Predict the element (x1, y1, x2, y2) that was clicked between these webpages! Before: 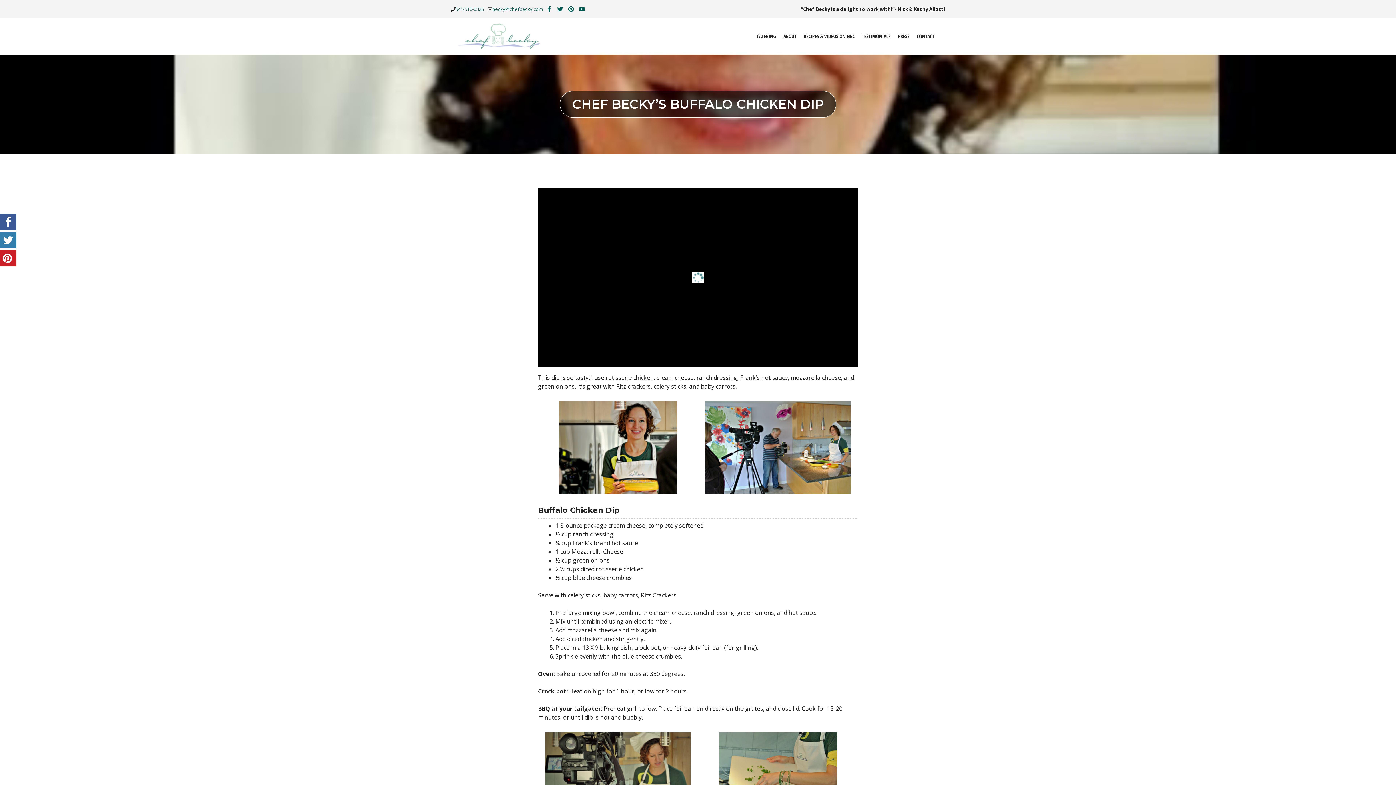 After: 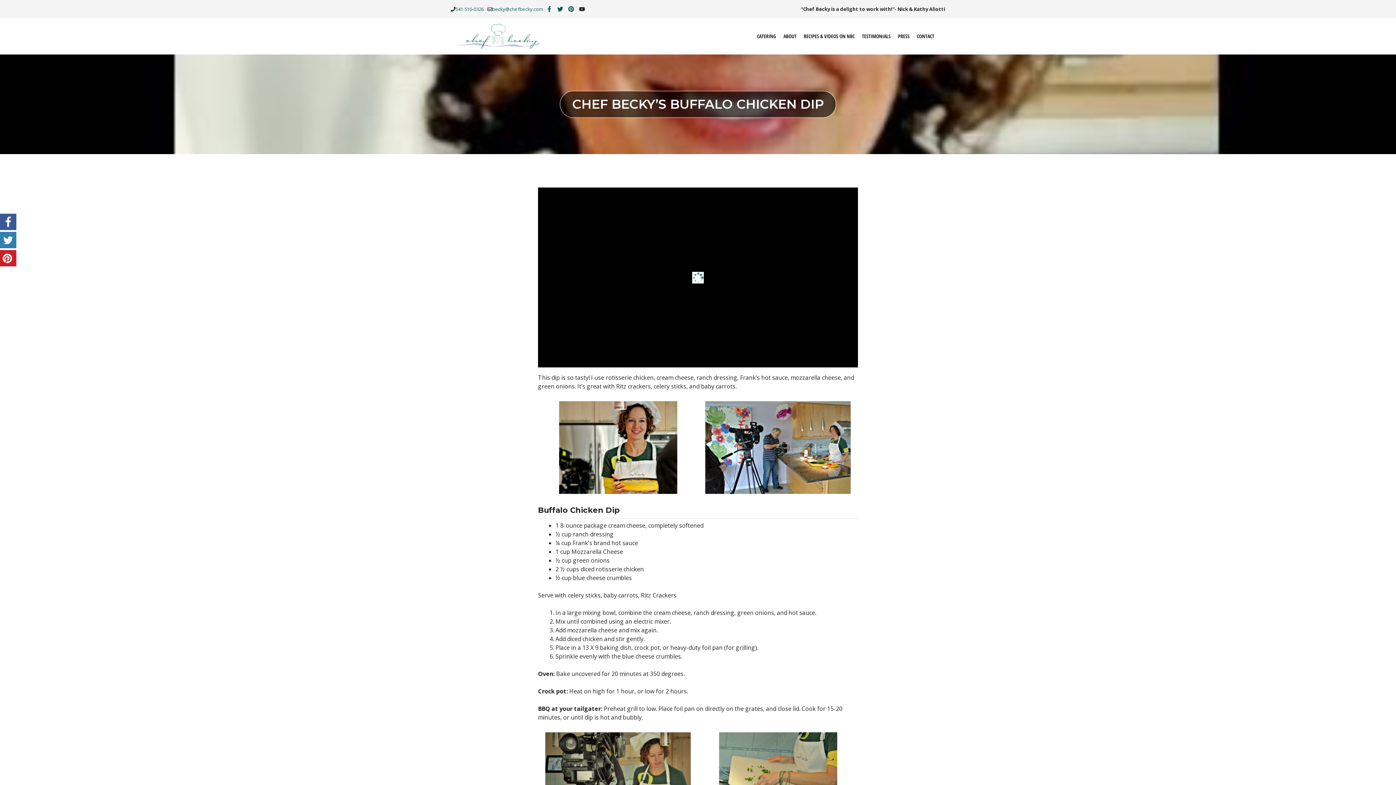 Action: bbox: (577, 0, 586, 17)